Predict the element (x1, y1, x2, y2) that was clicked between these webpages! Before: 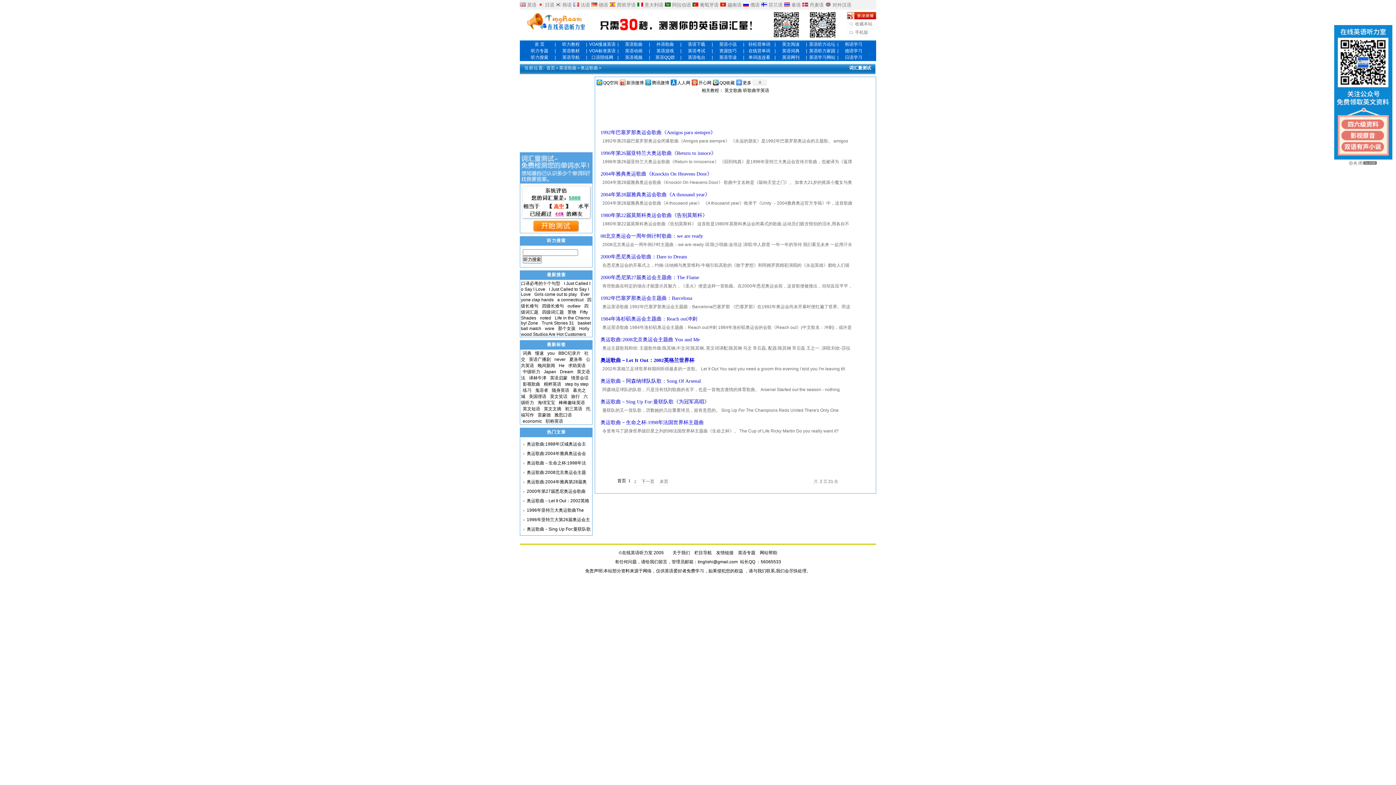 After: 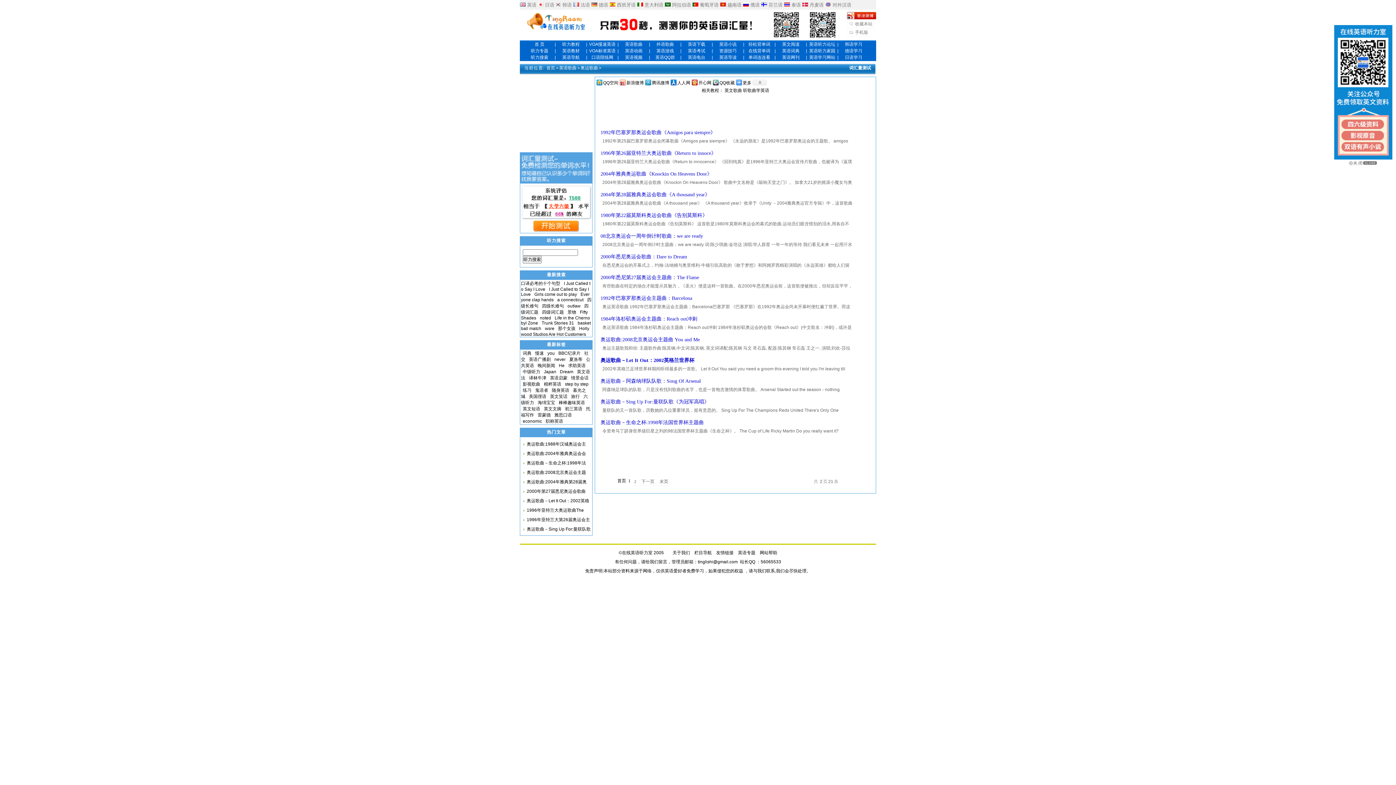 Action: bbox: (784, 2, 790, 7)